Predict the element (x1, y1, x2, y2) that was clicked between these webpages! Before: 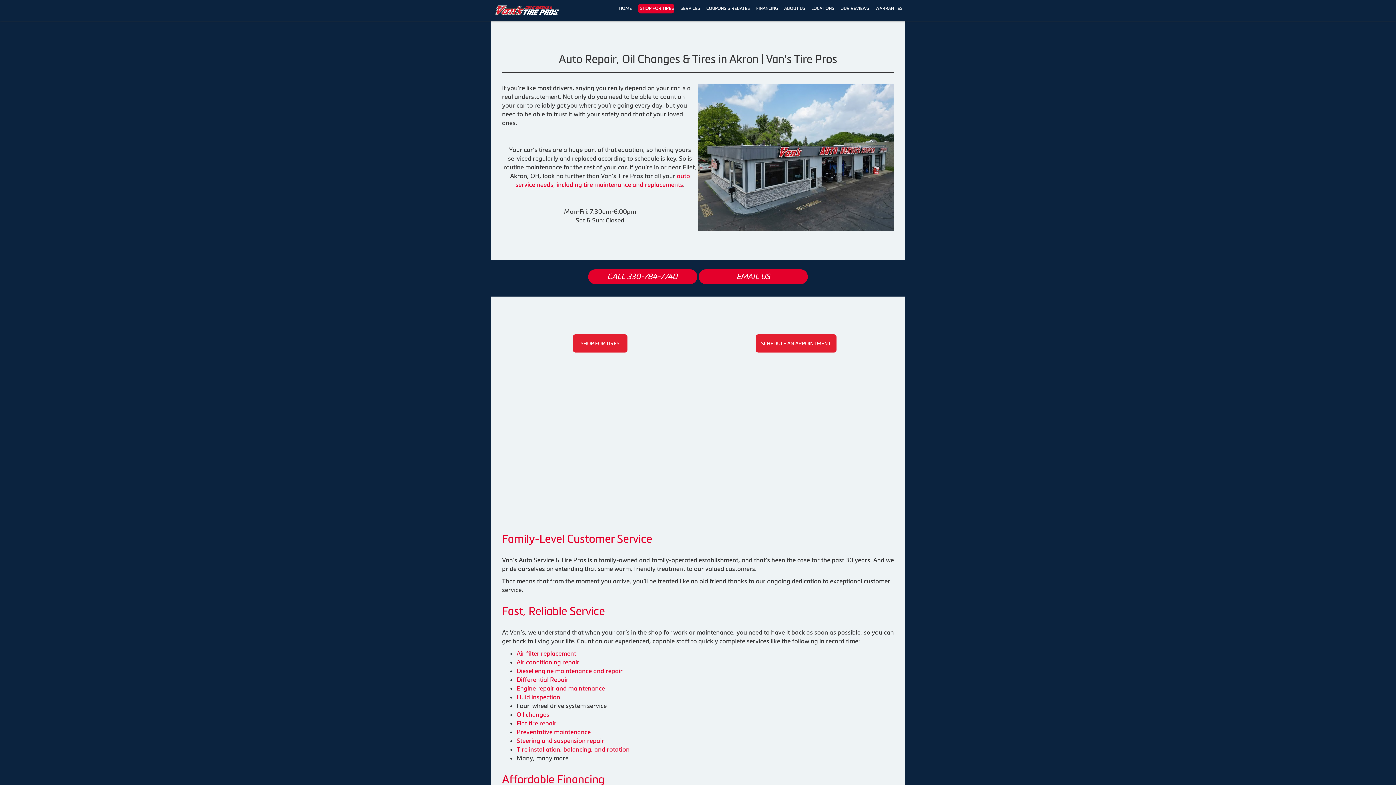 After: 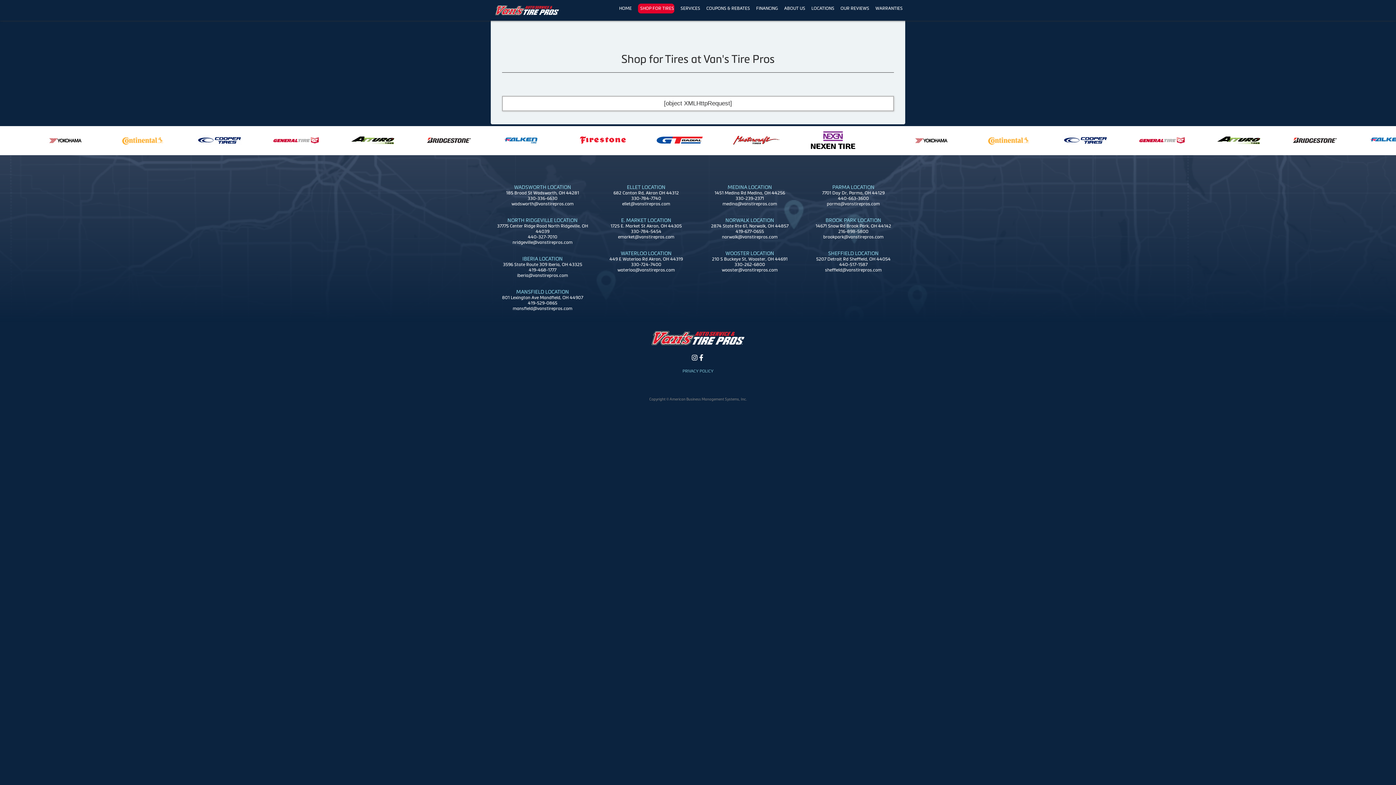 Action: label: SHOP FOR TIRES bbox: (638, 3, 674, 13)